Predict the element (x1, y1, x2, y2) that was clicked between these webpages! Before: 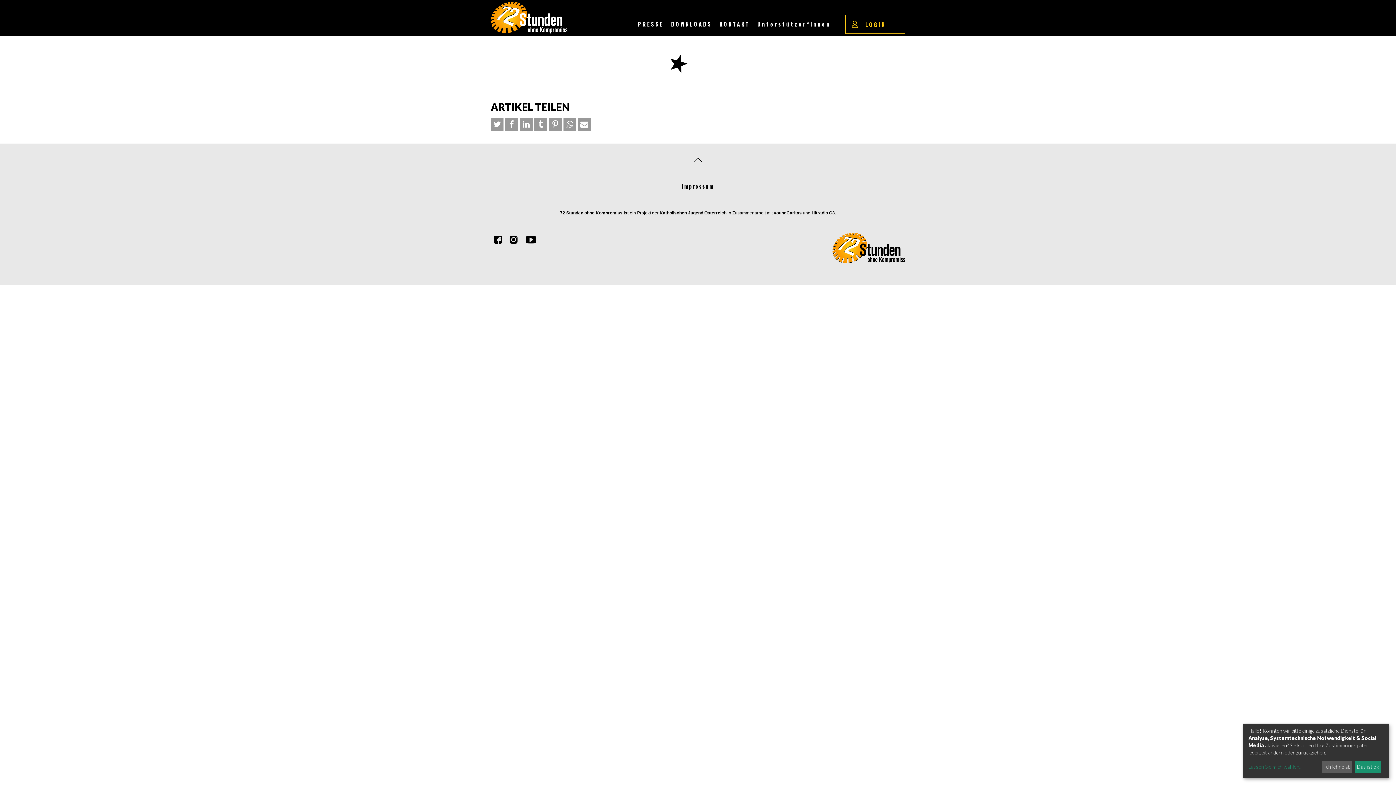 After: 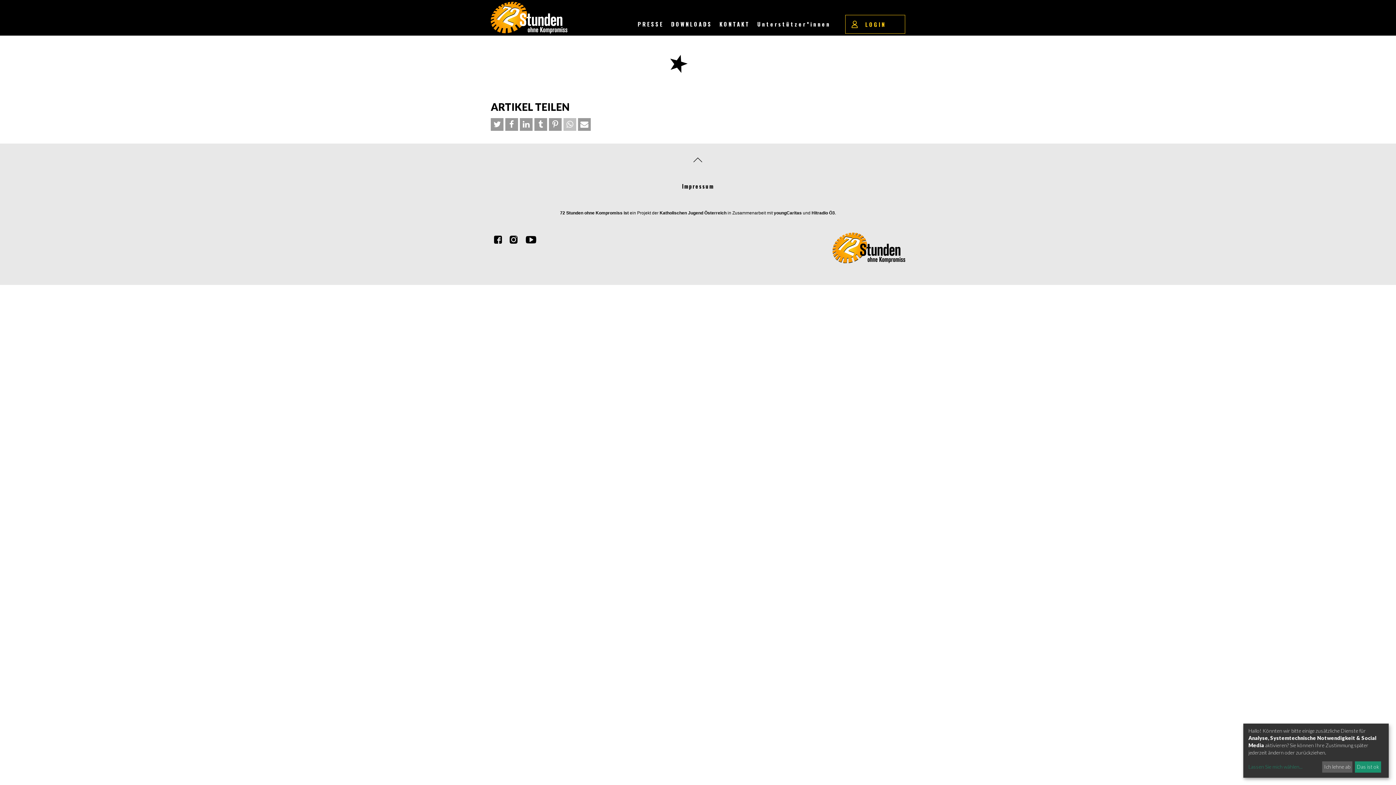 Action: label: Bei Whatsapp teilen bbox: (563, 118, 576, 130)